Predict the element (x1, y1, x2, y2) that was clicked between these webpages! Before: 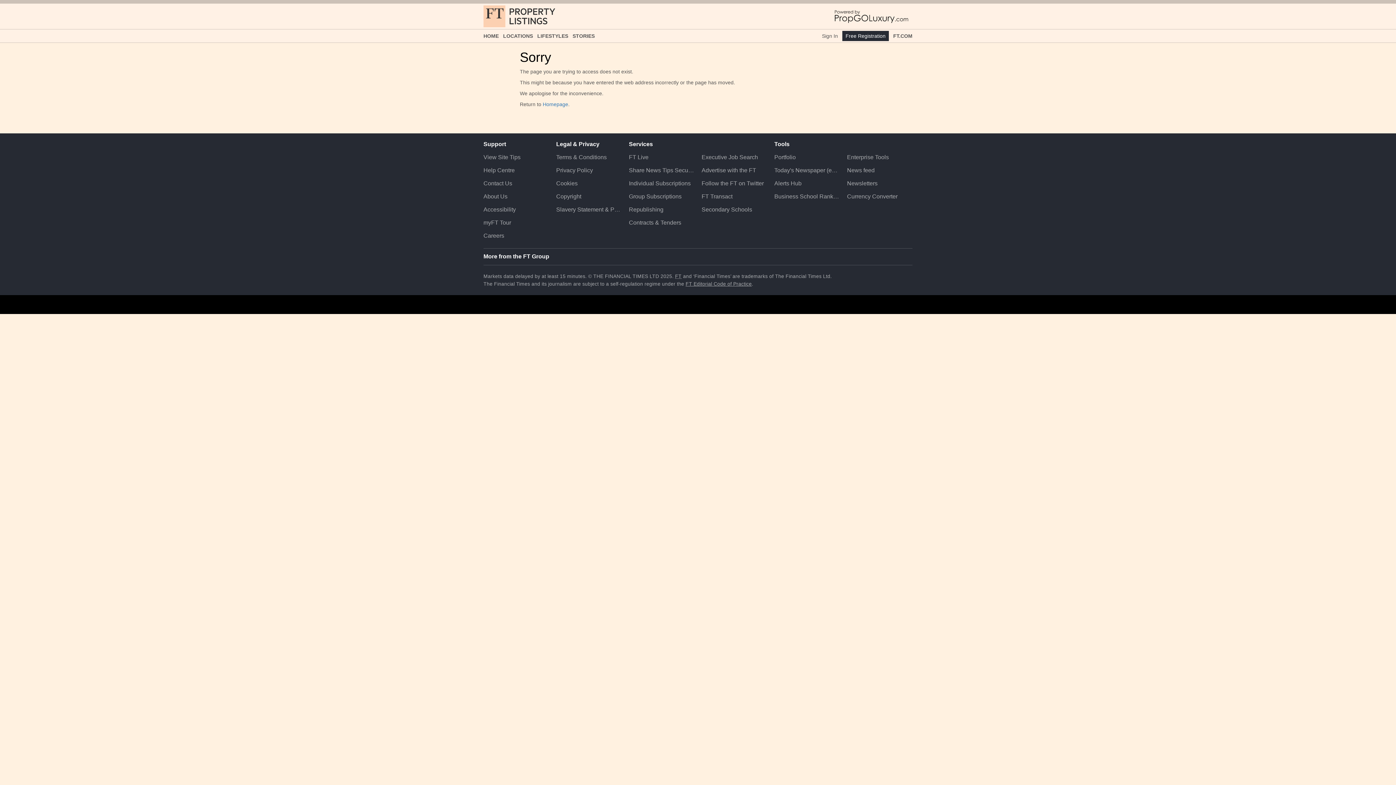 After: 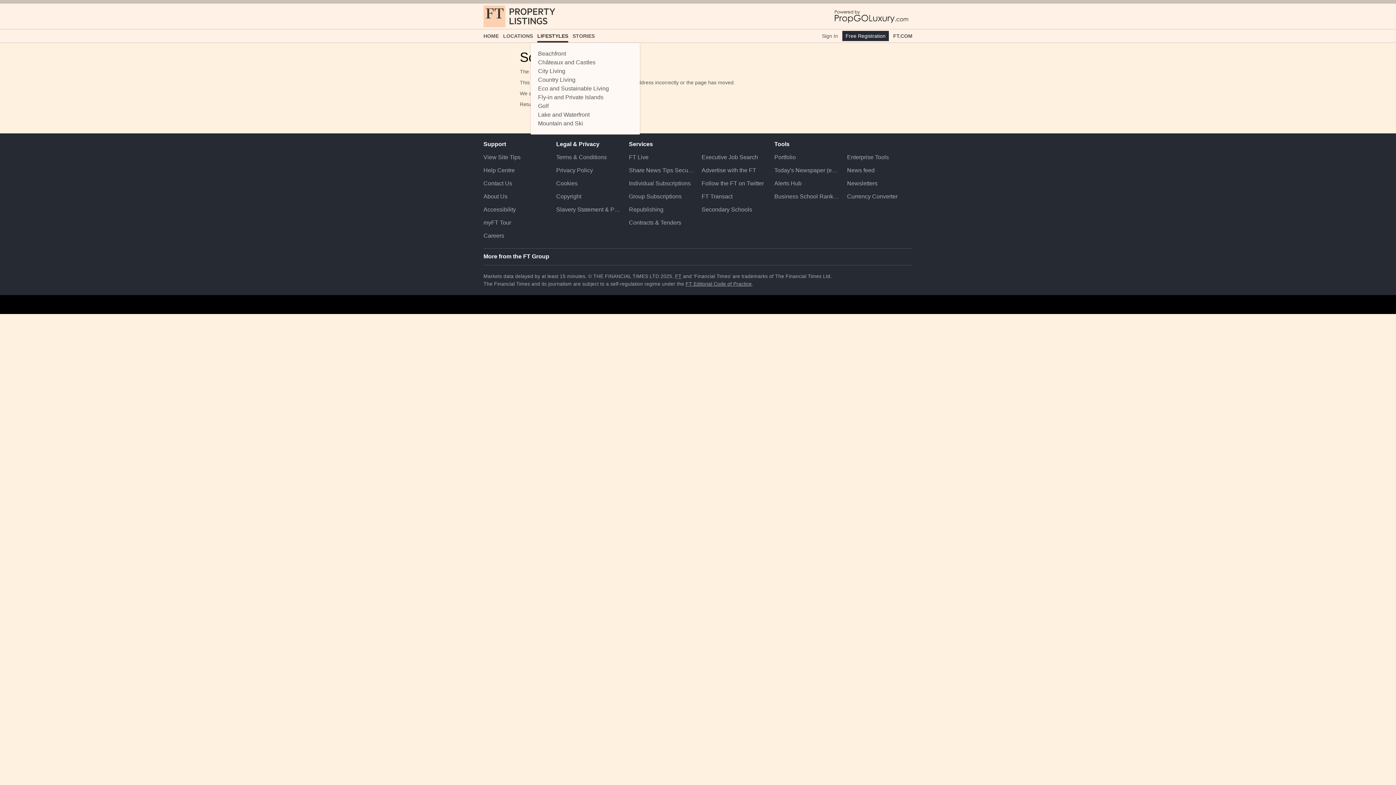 Action: bbox: (537, 29, 568, 42) label: LIFESTYLES